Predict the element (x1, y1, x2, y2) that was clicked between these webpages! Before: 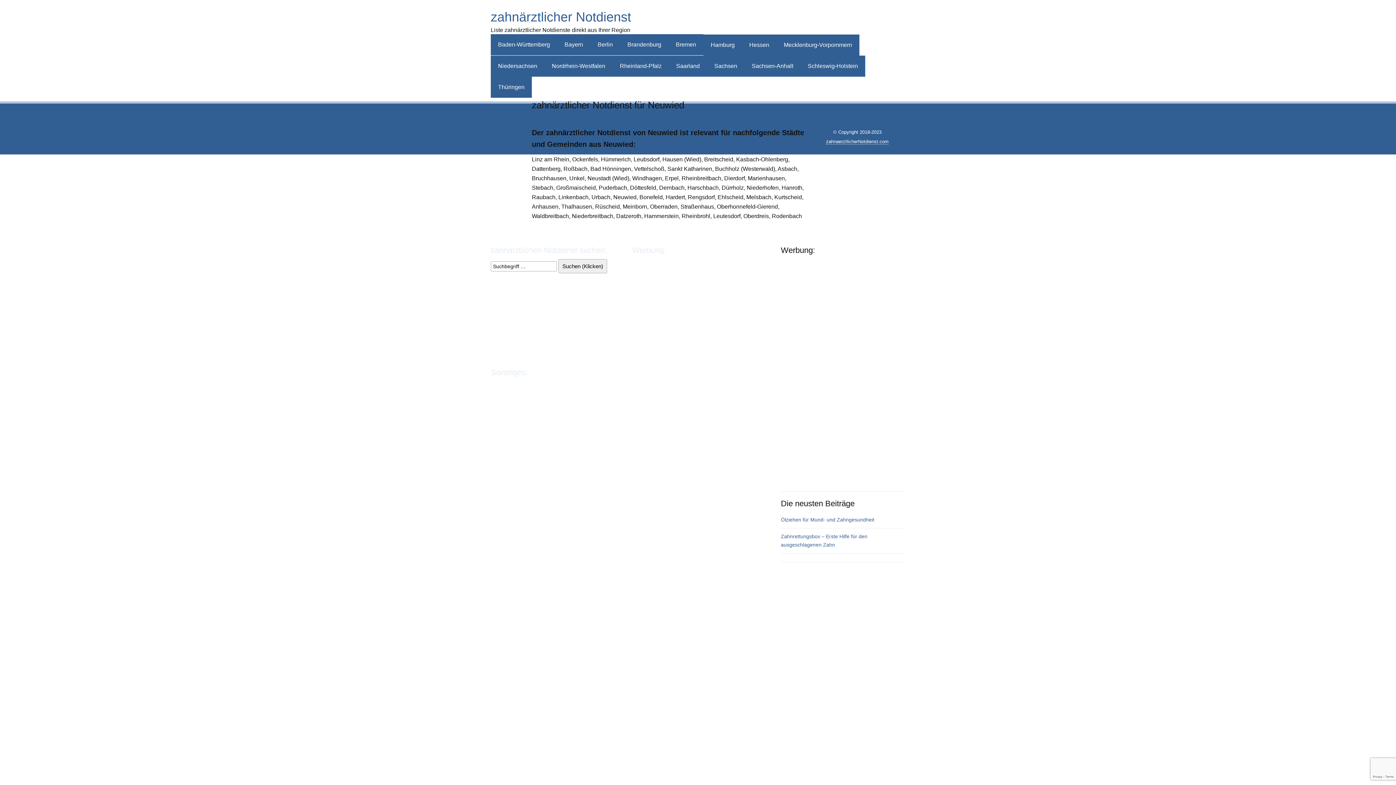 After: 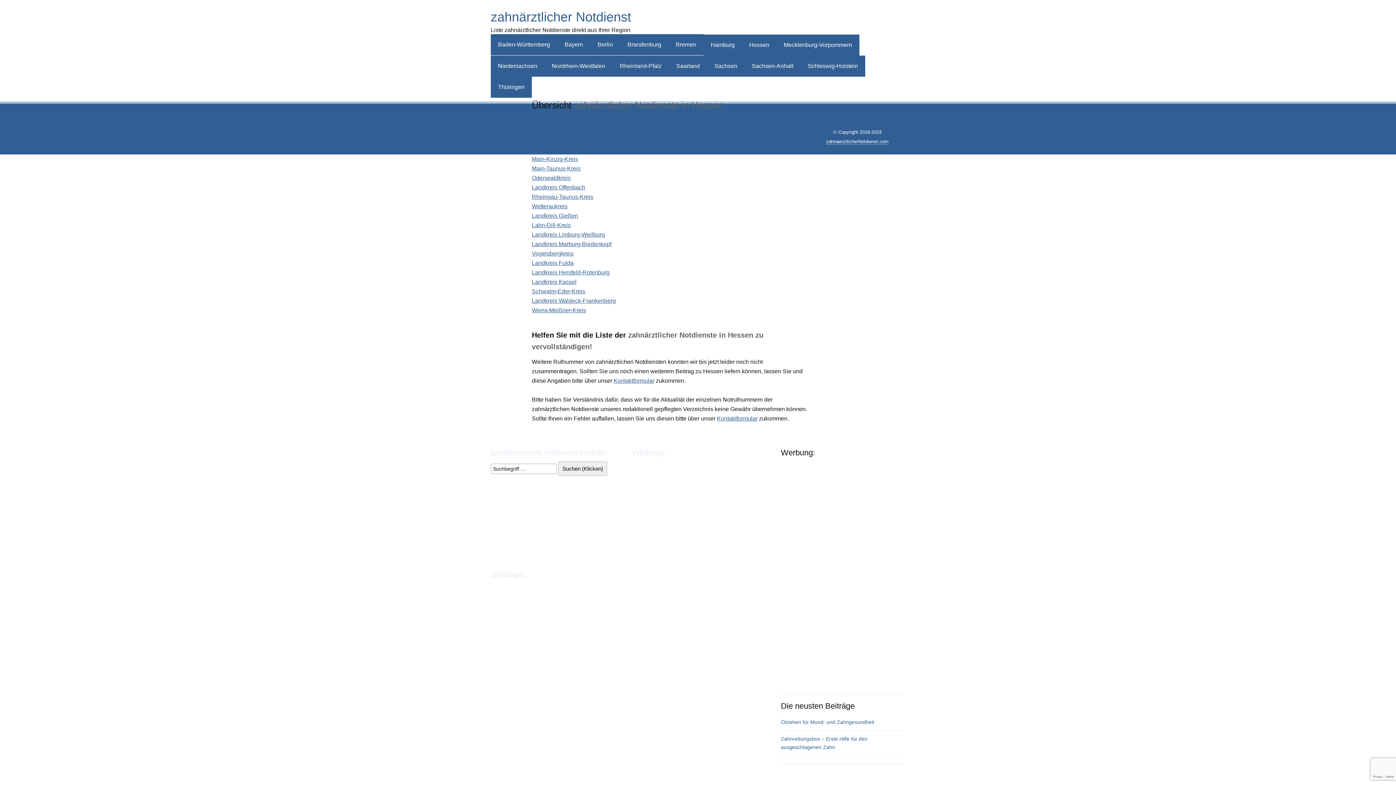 Action: label: Hessen bbox: (742, 34, 776, 55)